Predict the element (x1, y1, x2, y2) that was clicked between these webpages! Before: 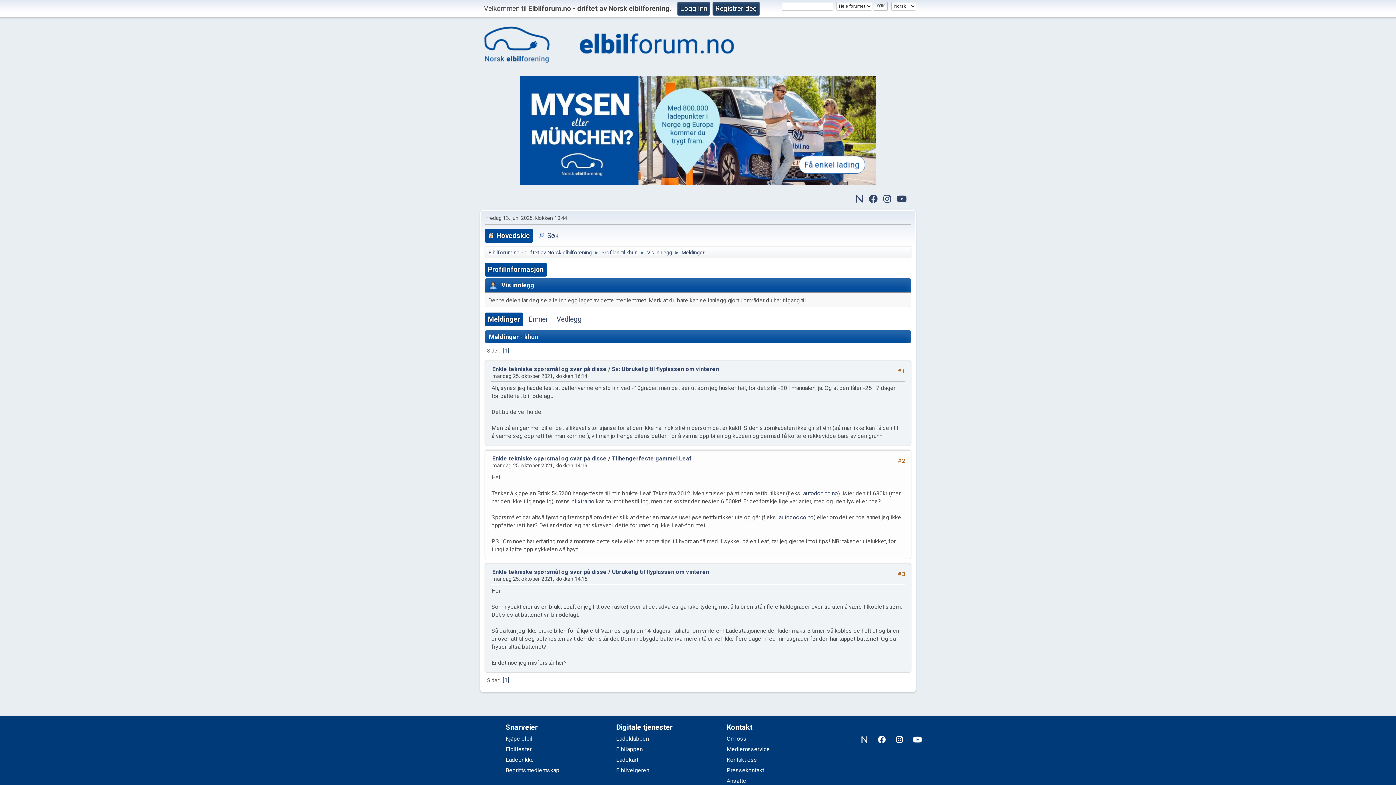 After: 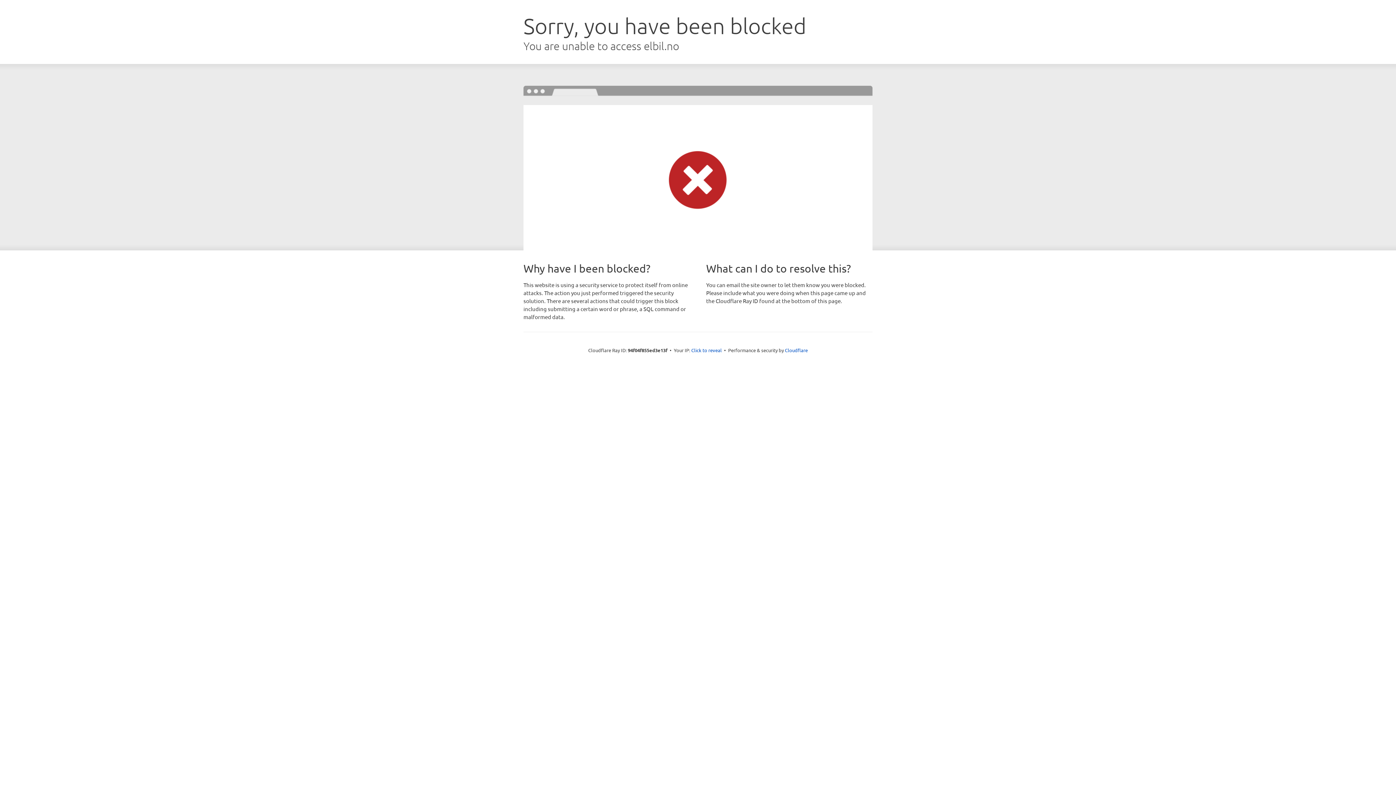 Action: label: Elbilappen bbox: (616, 746, 642, 753)